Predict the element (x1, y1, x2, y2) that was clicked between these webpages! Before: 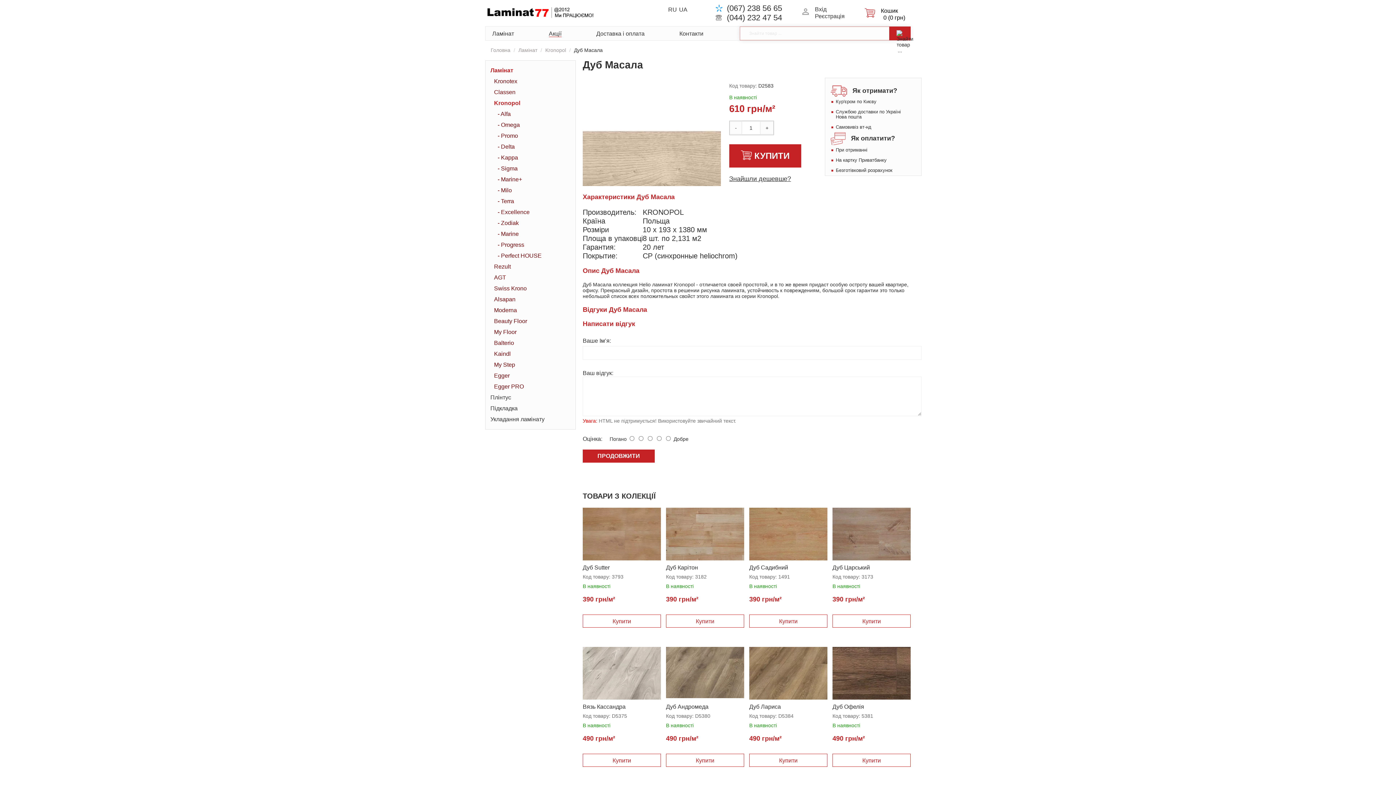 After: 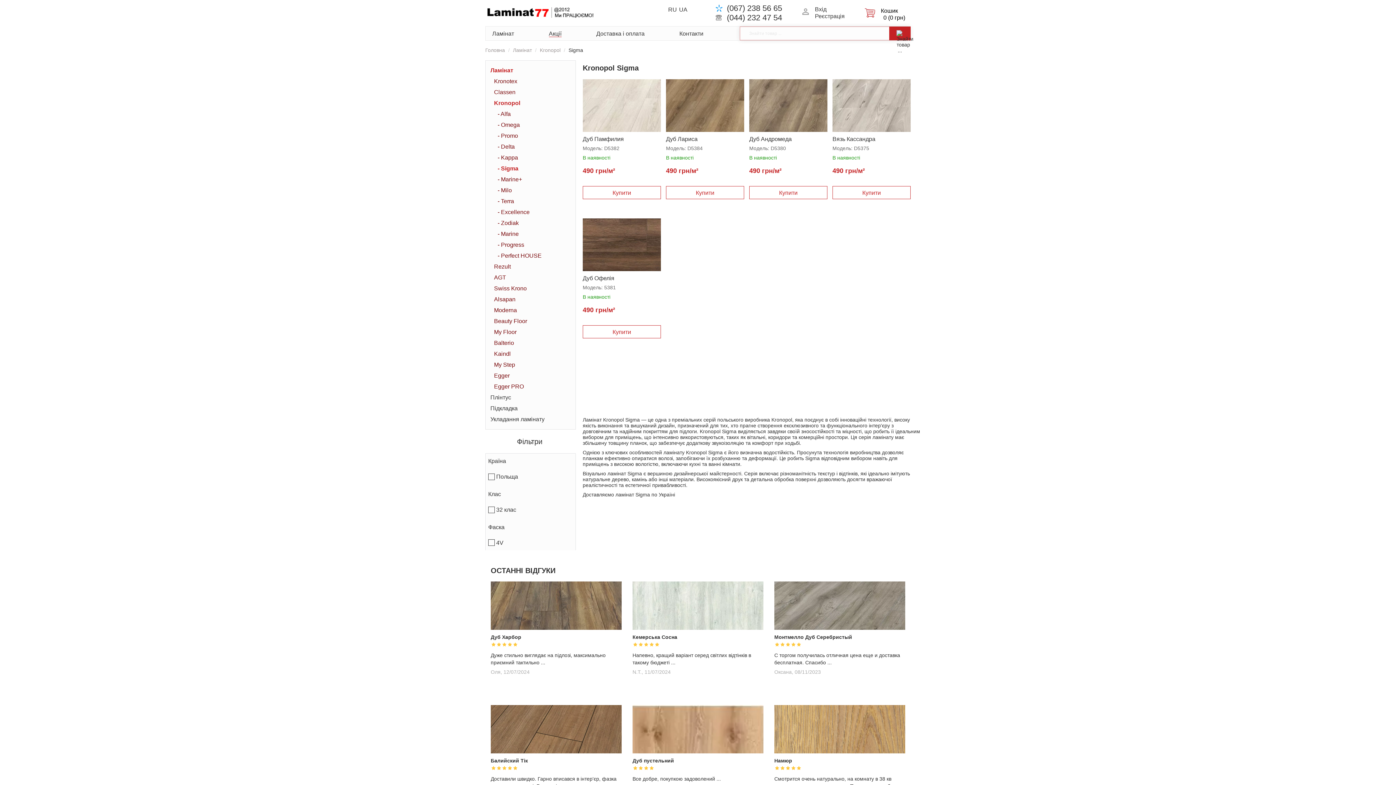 Action: label: - Sigma bbox: (497, 165, 517, 171)